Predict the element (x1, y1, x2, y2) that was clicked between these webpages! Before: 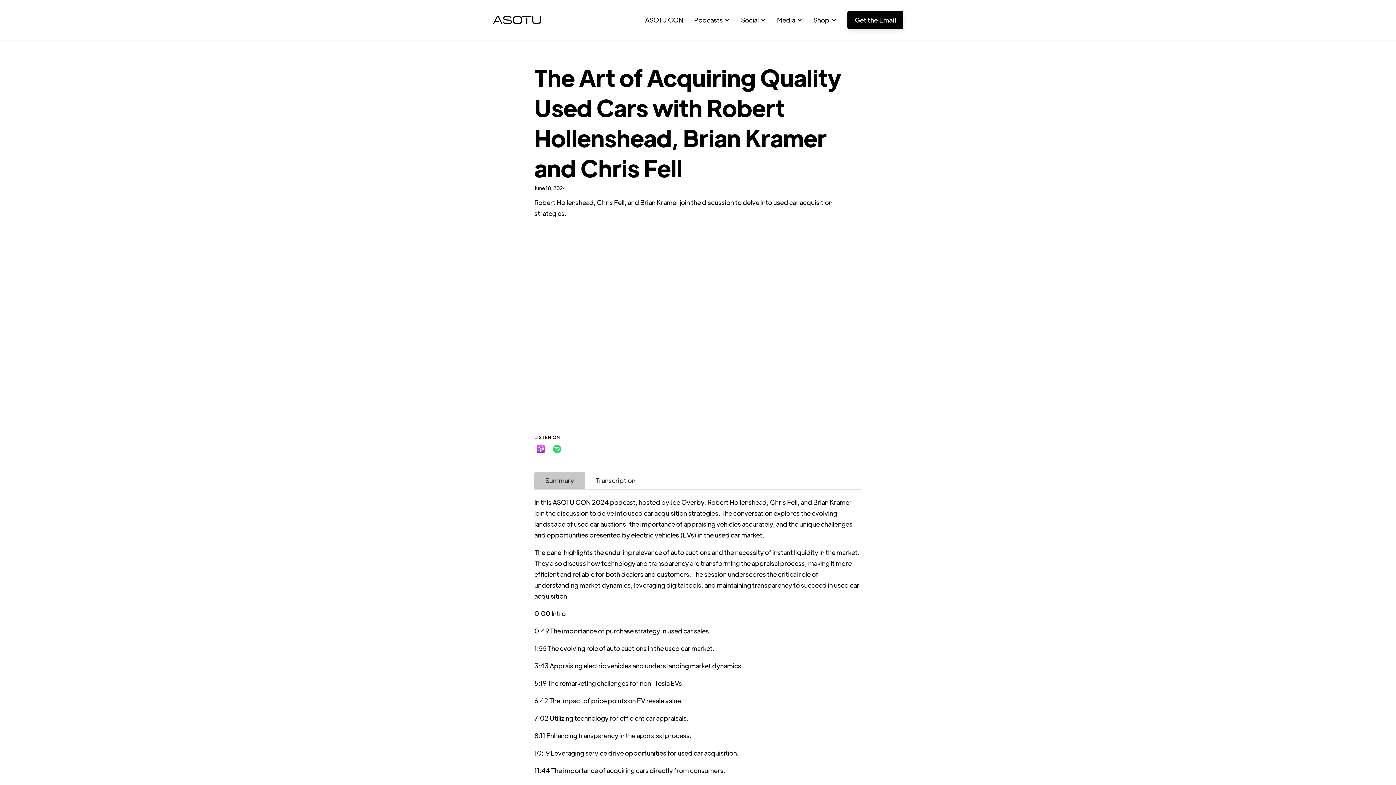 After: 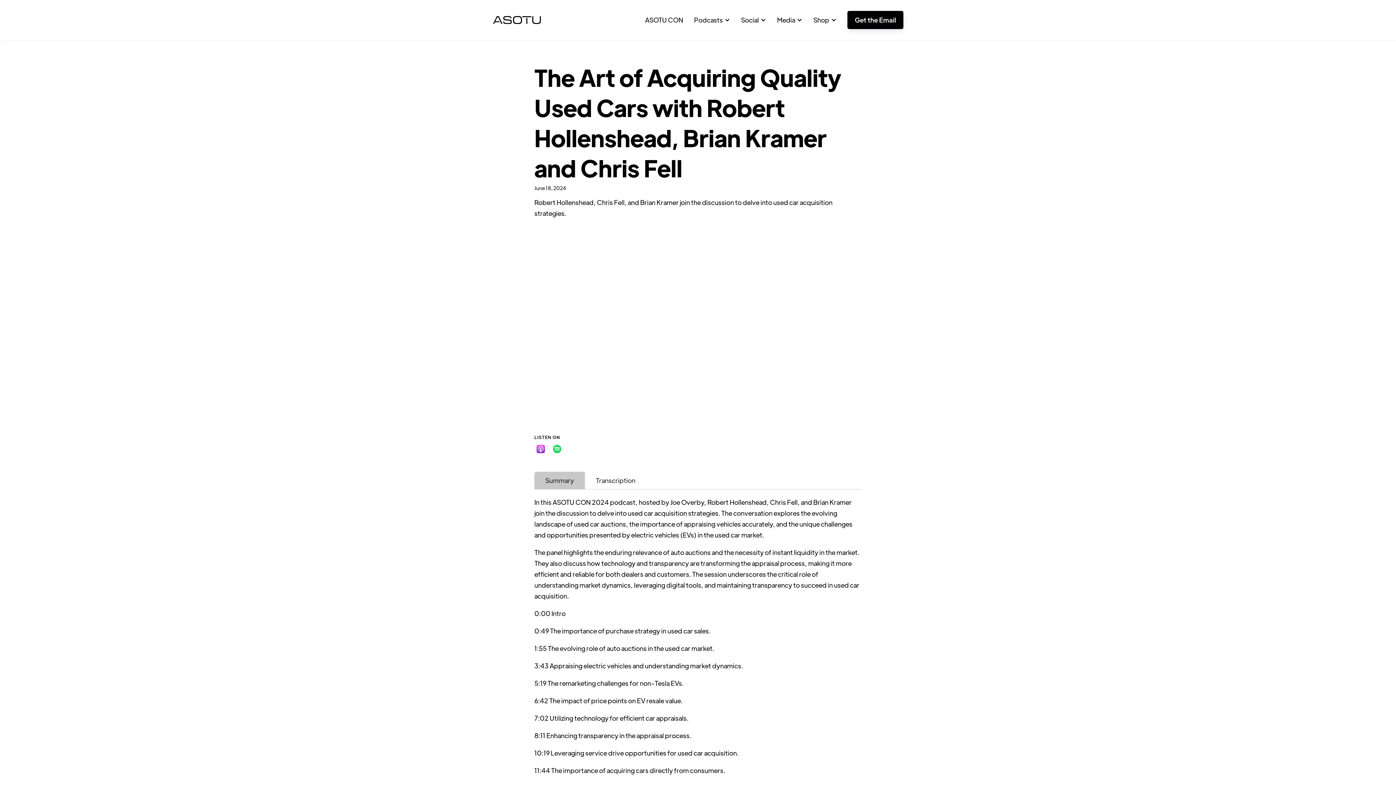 Action: label: Podcasts bbox: (688, 7, 735, 32)